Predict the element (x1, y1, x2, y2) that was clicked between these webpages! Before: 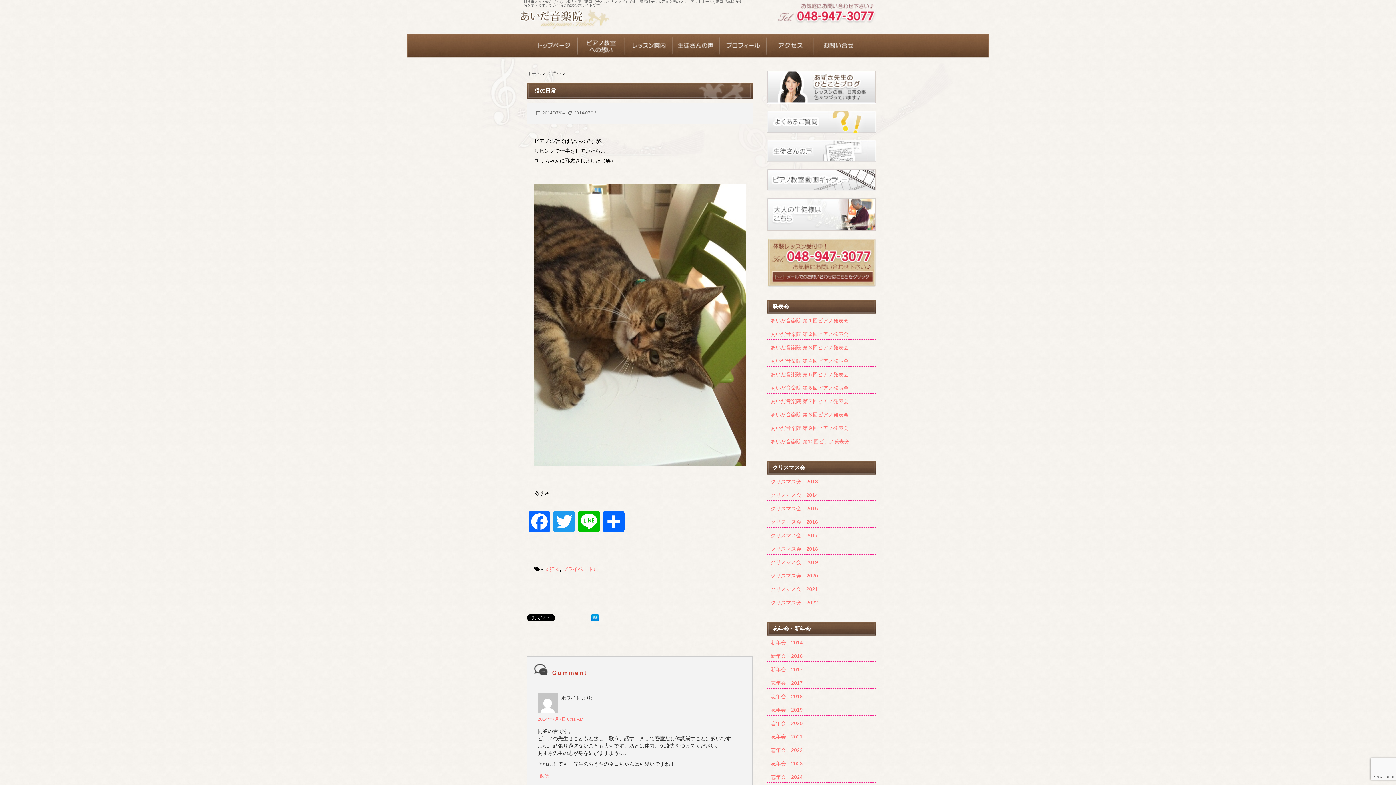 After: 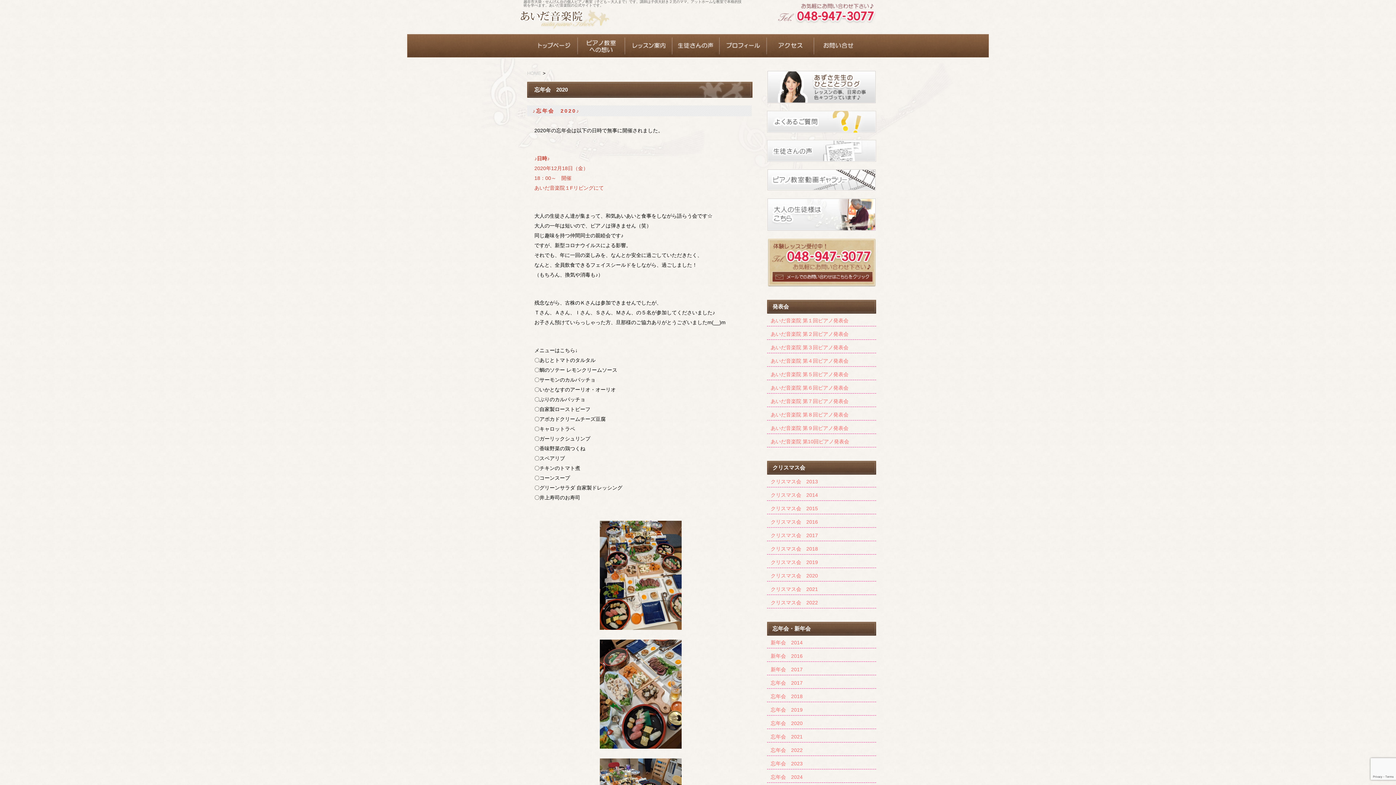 Action: bbox: (770, 720, 802, 726) label: 忘年会　2020